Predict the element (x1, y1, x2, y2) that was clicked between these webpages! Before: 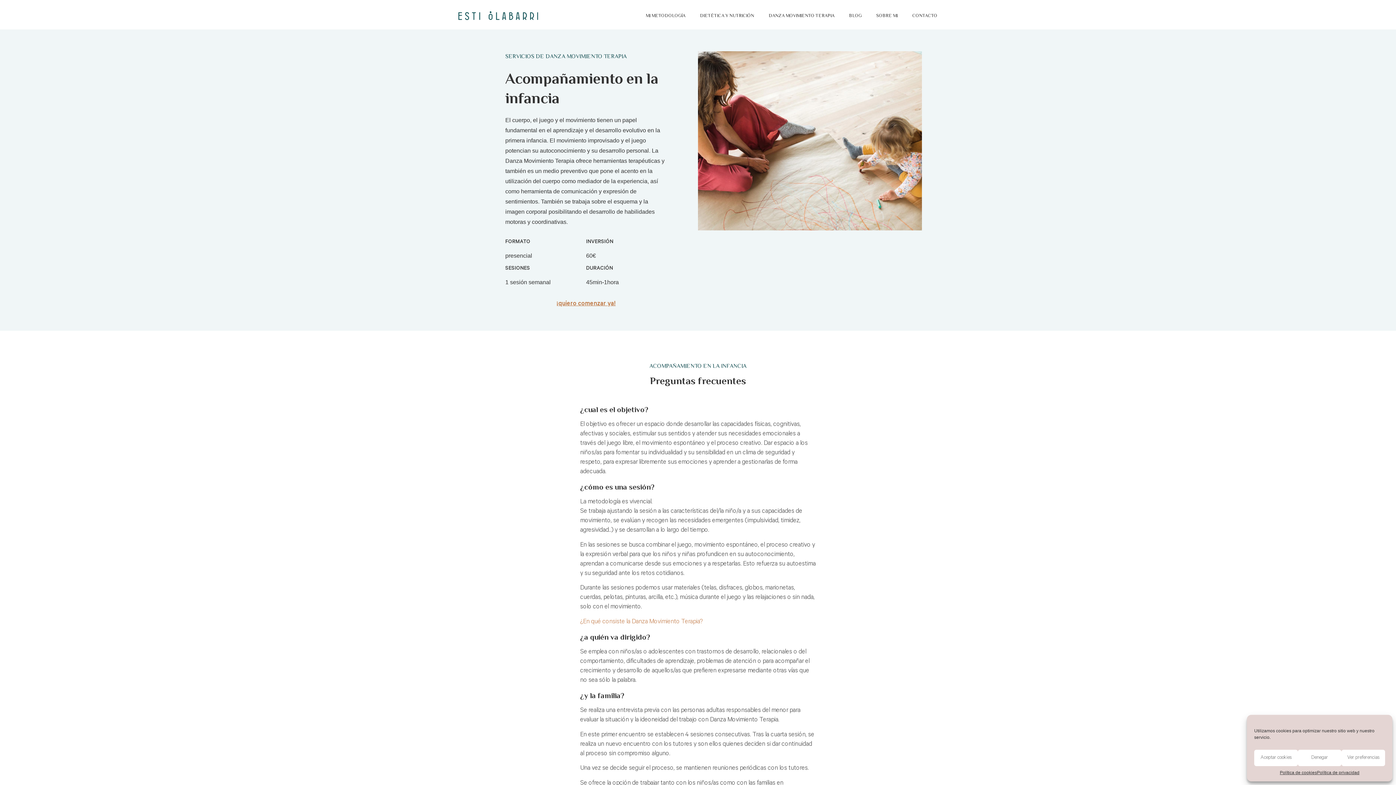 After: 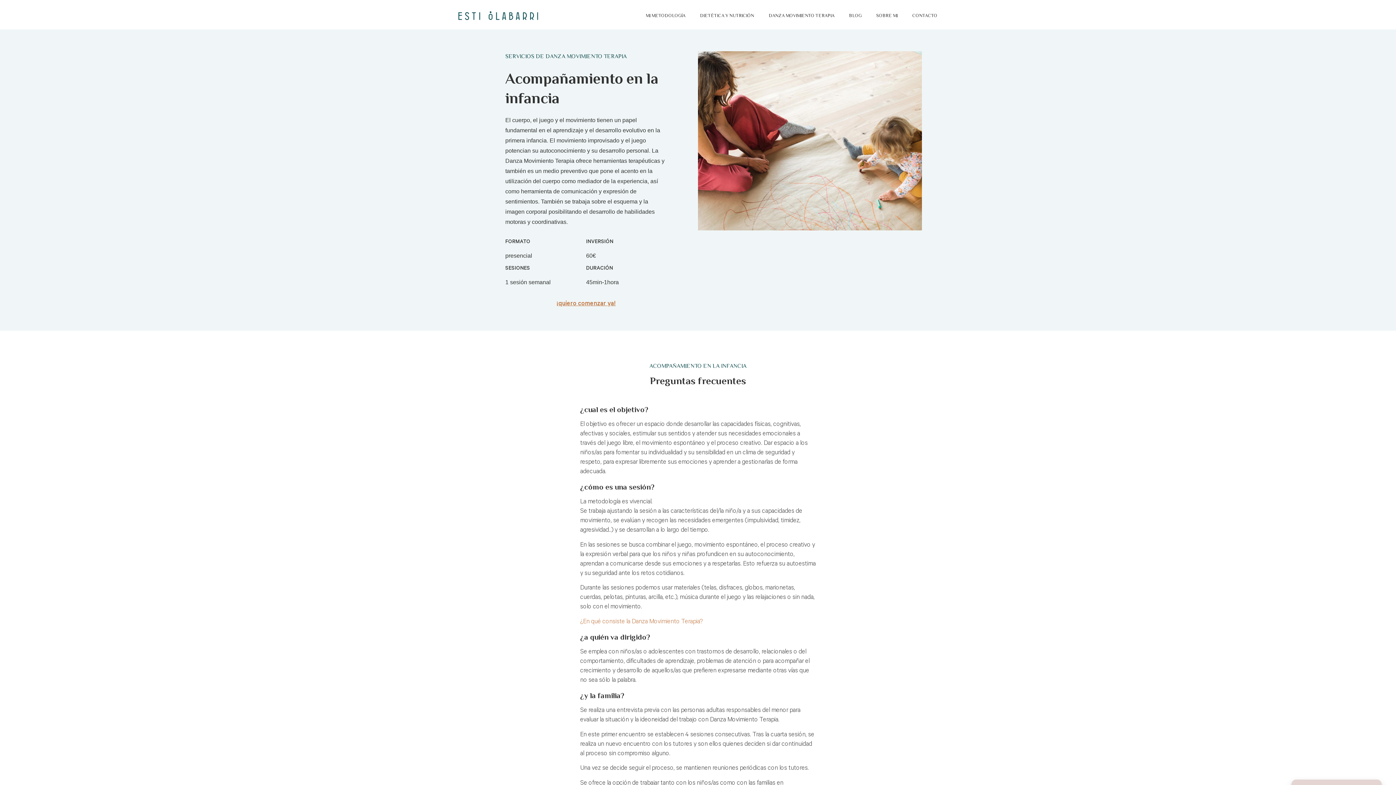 Action: bbox: (1298, 750, 1341, 766) label: Denegar